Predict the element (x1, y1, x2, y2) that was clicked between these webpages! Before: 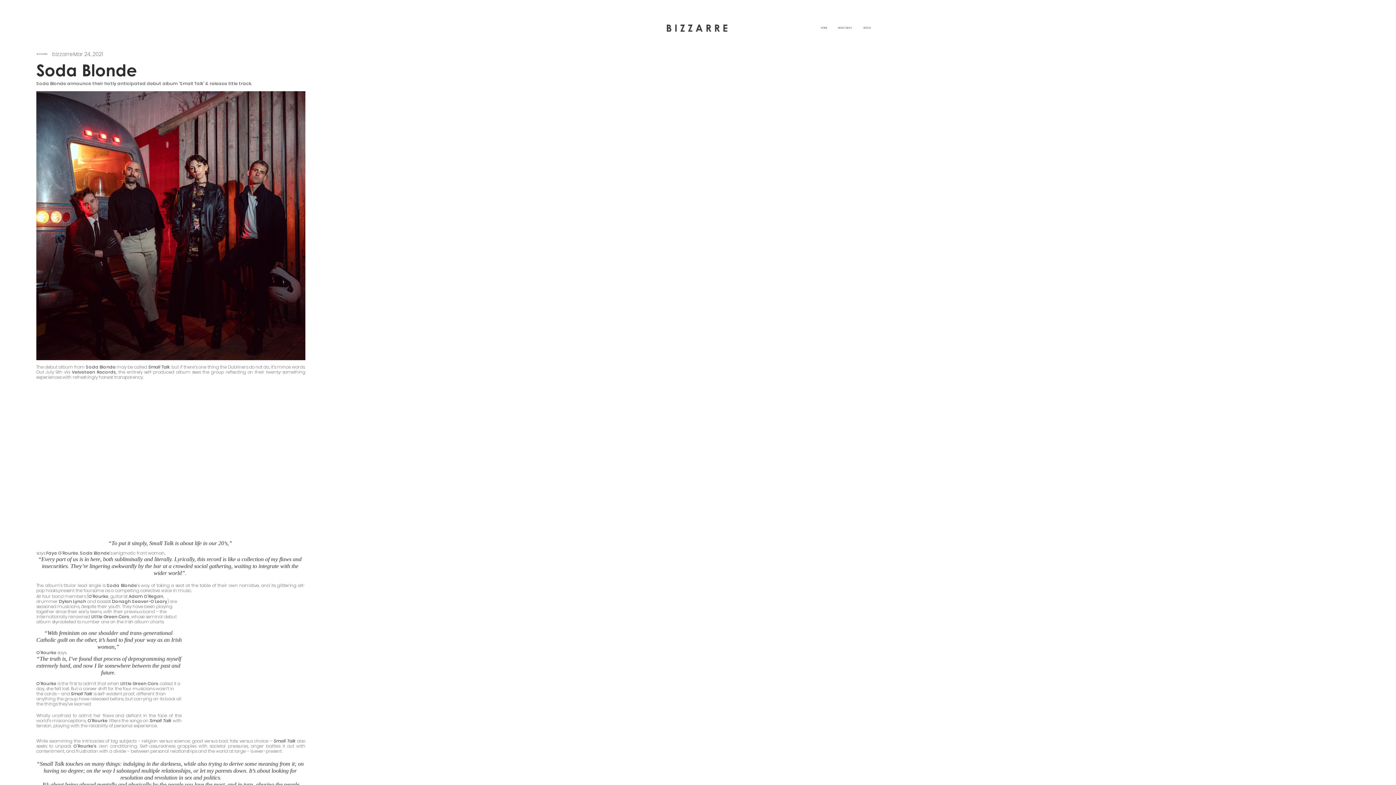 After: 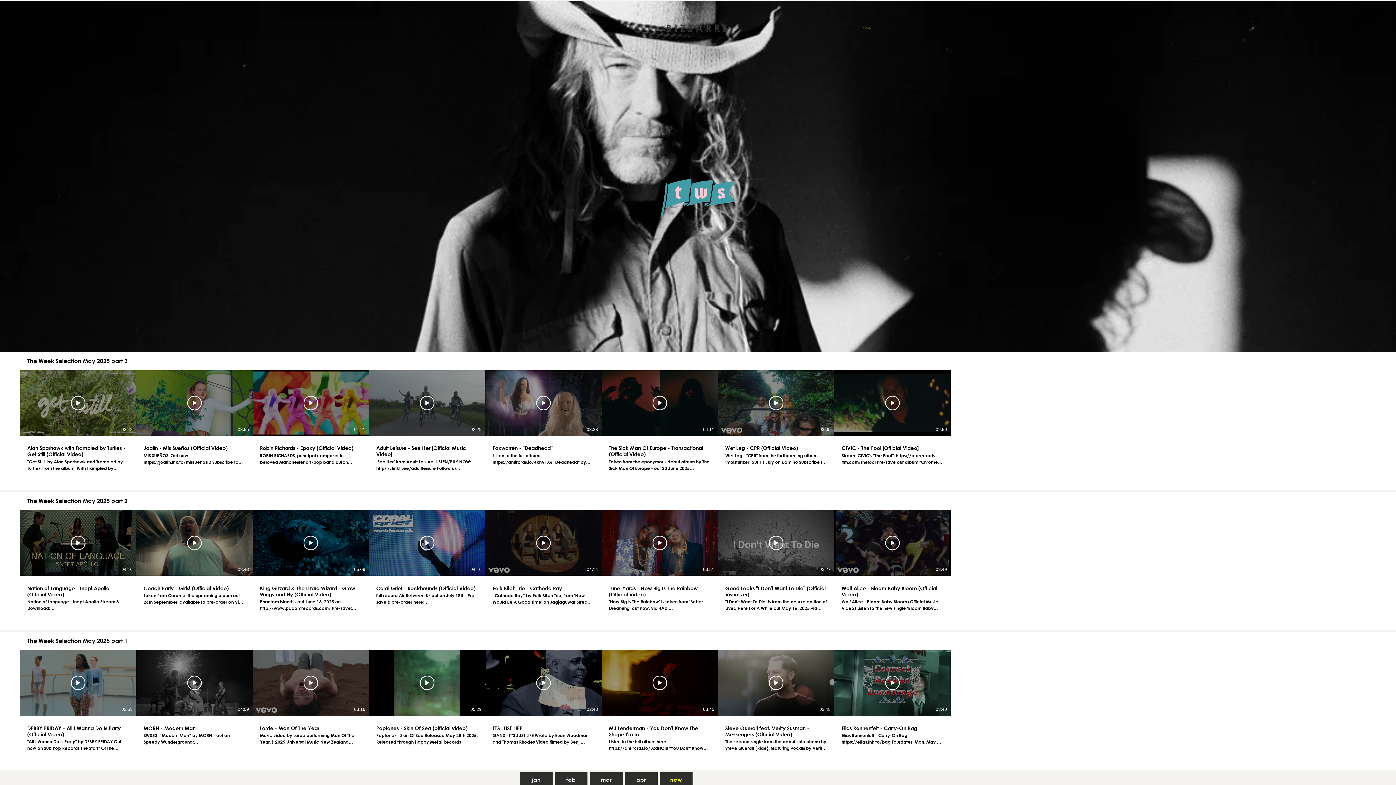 Action: label: VIDEOS bbox: (857, 18, 876, 37)